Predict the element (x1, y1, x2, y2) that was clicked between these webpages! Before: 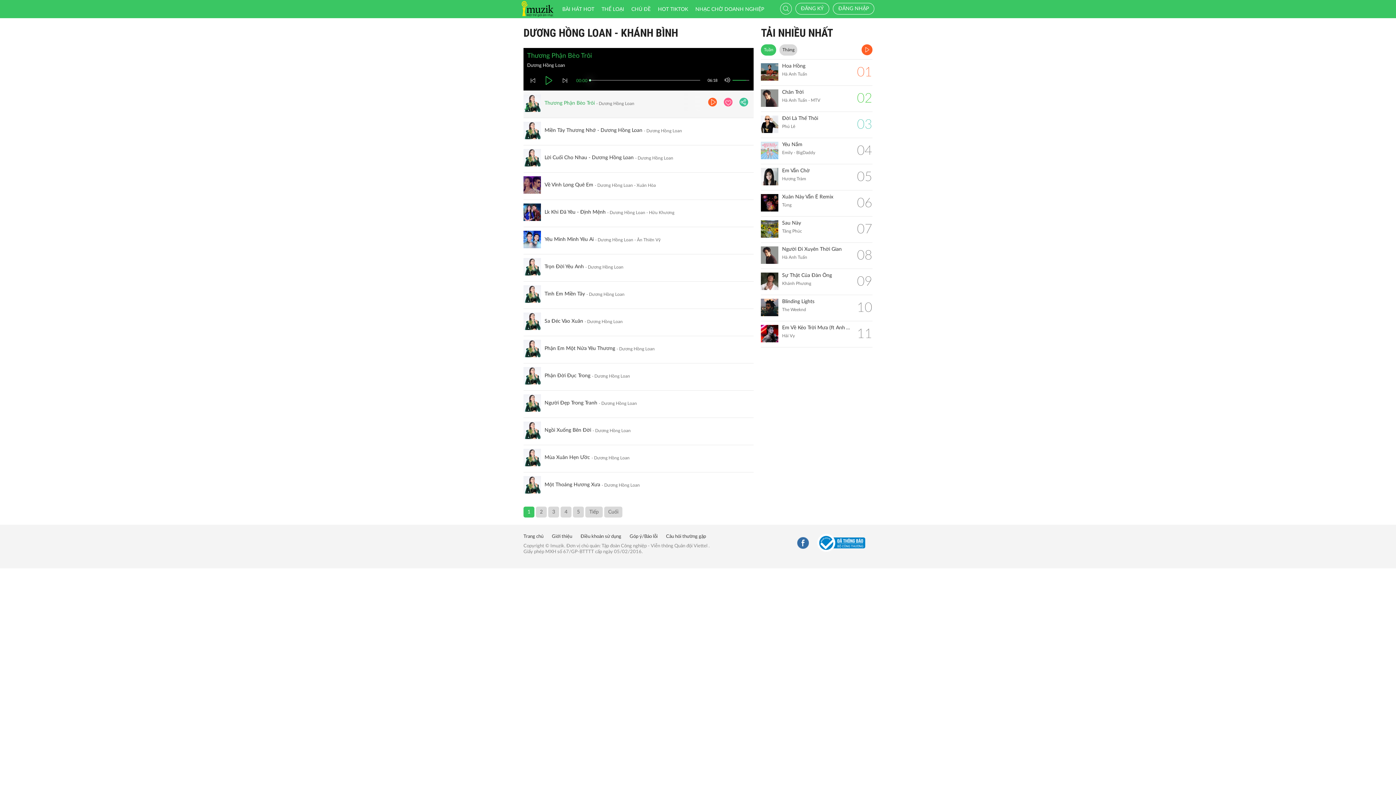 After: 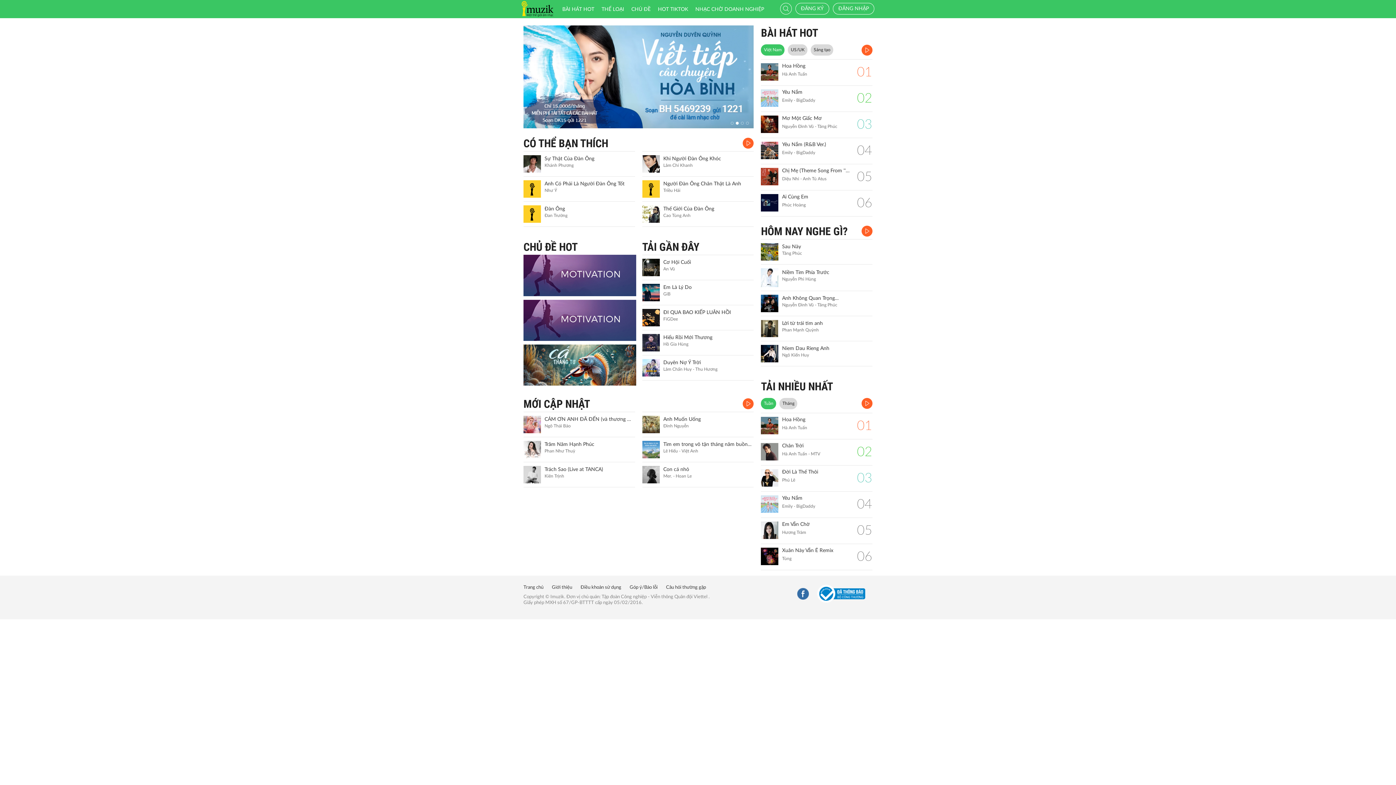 Action: bbox: (520, 0, 555, 18)